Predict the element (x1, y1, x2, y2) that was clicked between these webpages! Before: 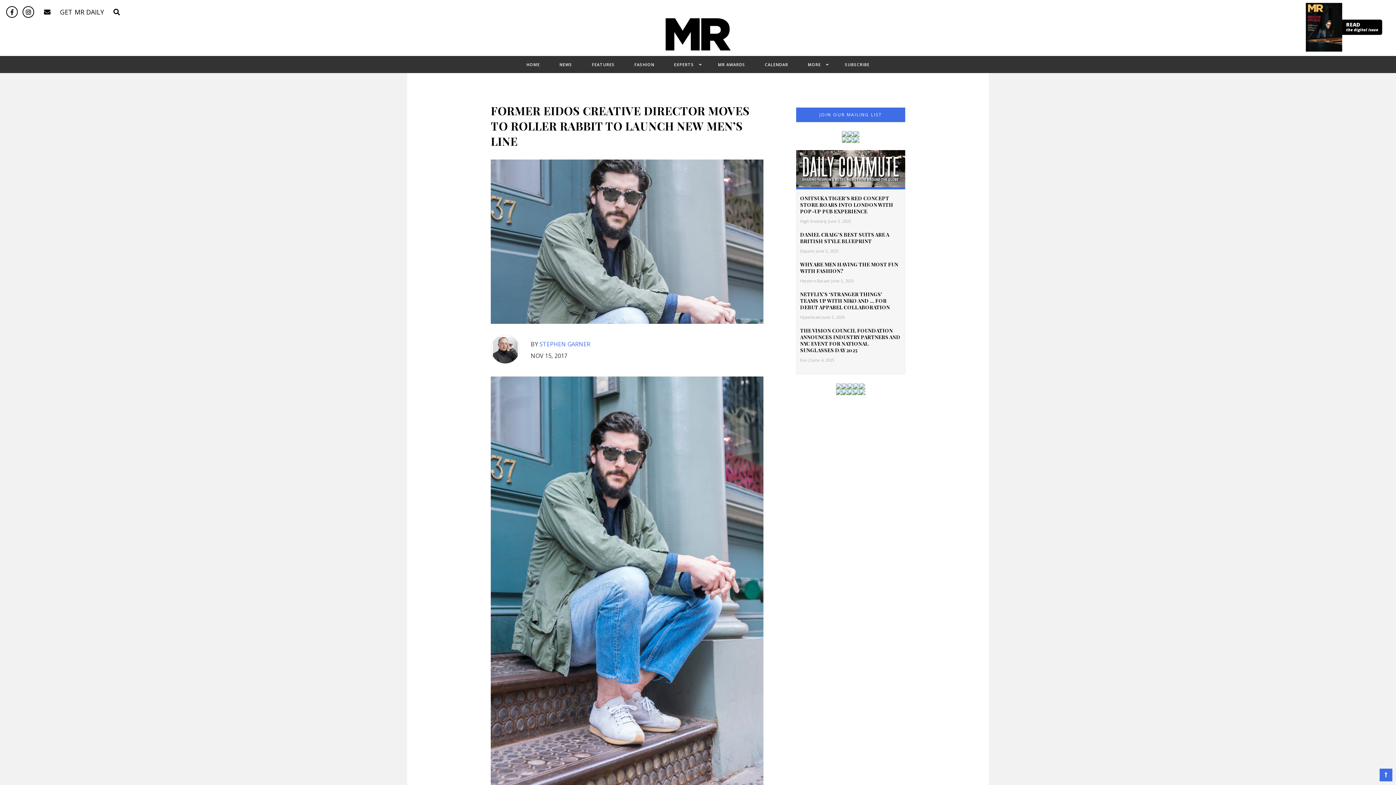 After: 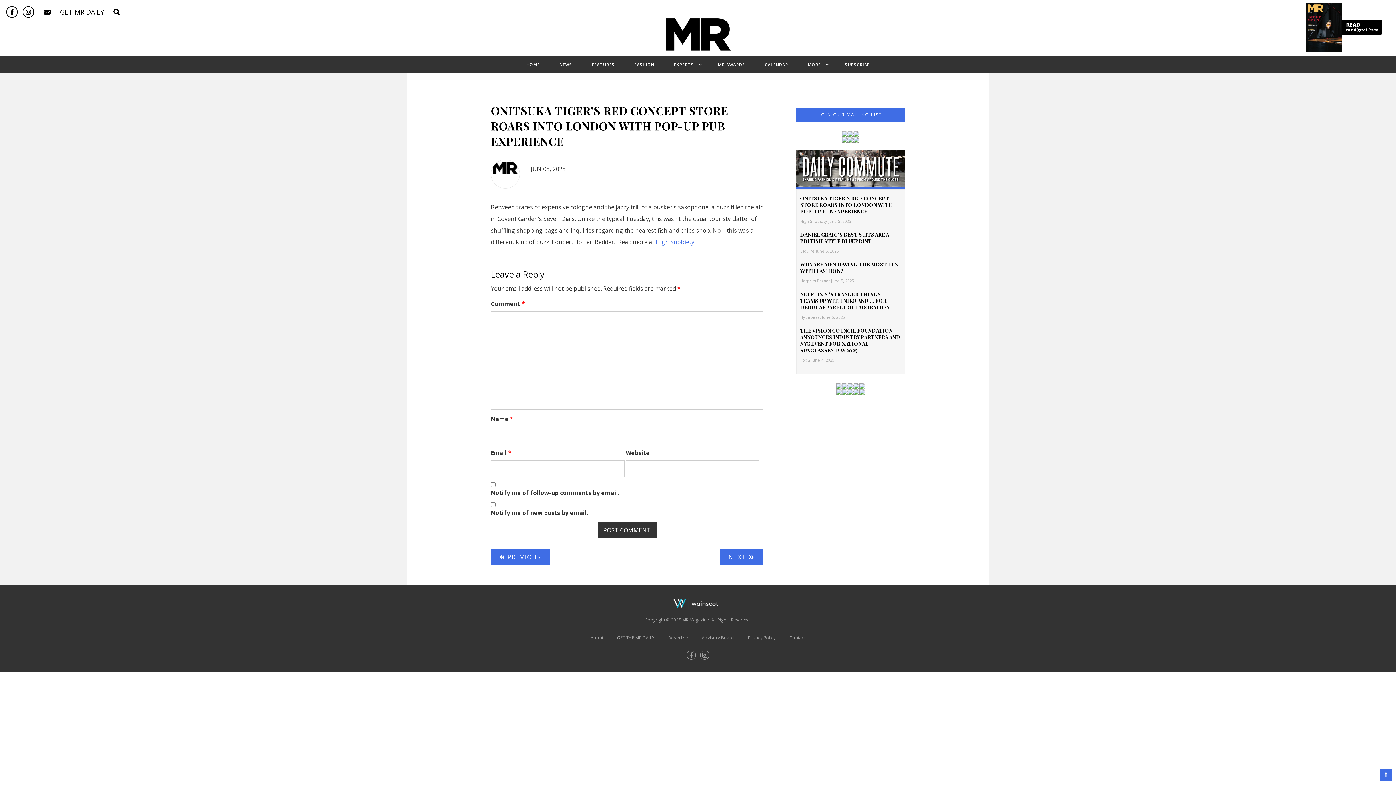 Action: label: ONITSUKA TIGER’S RED CONCEPT STORE ROARS INTO LONDON WITH POP-UP PUB EXPERIENCE bbox: (800, 194, 893, 214)